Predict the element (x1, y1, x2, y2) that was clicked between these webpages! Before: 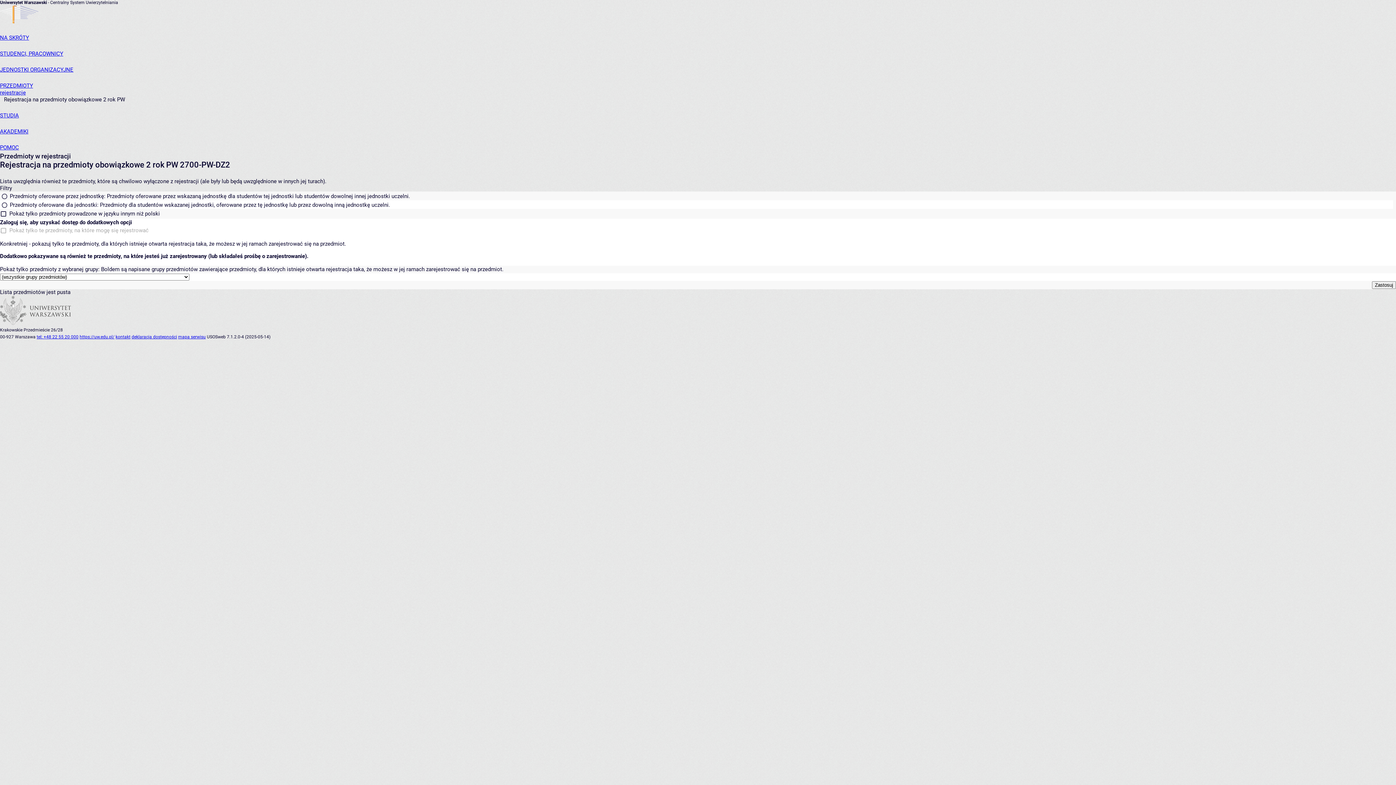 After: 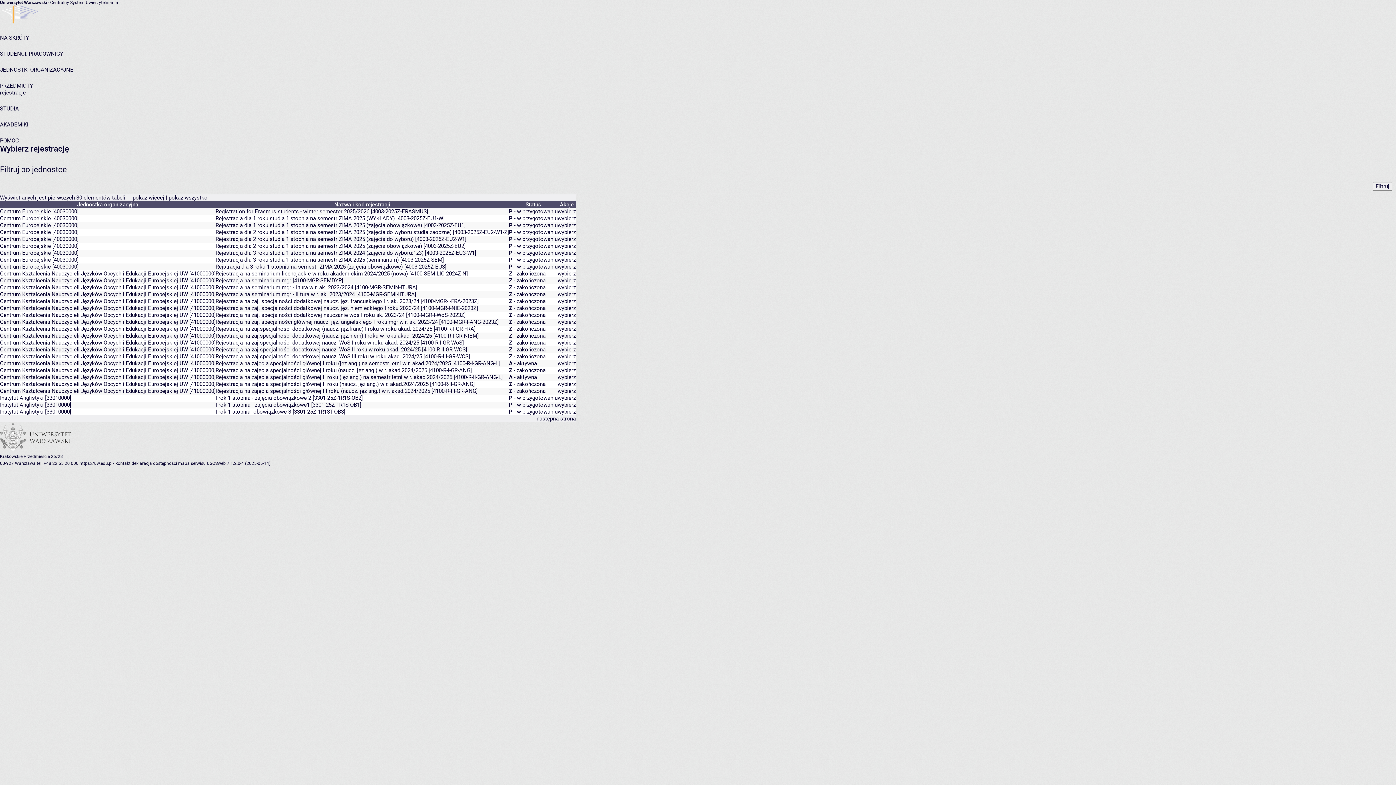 Action: bbox: (0, 89, 25, 96) label: rejestracje